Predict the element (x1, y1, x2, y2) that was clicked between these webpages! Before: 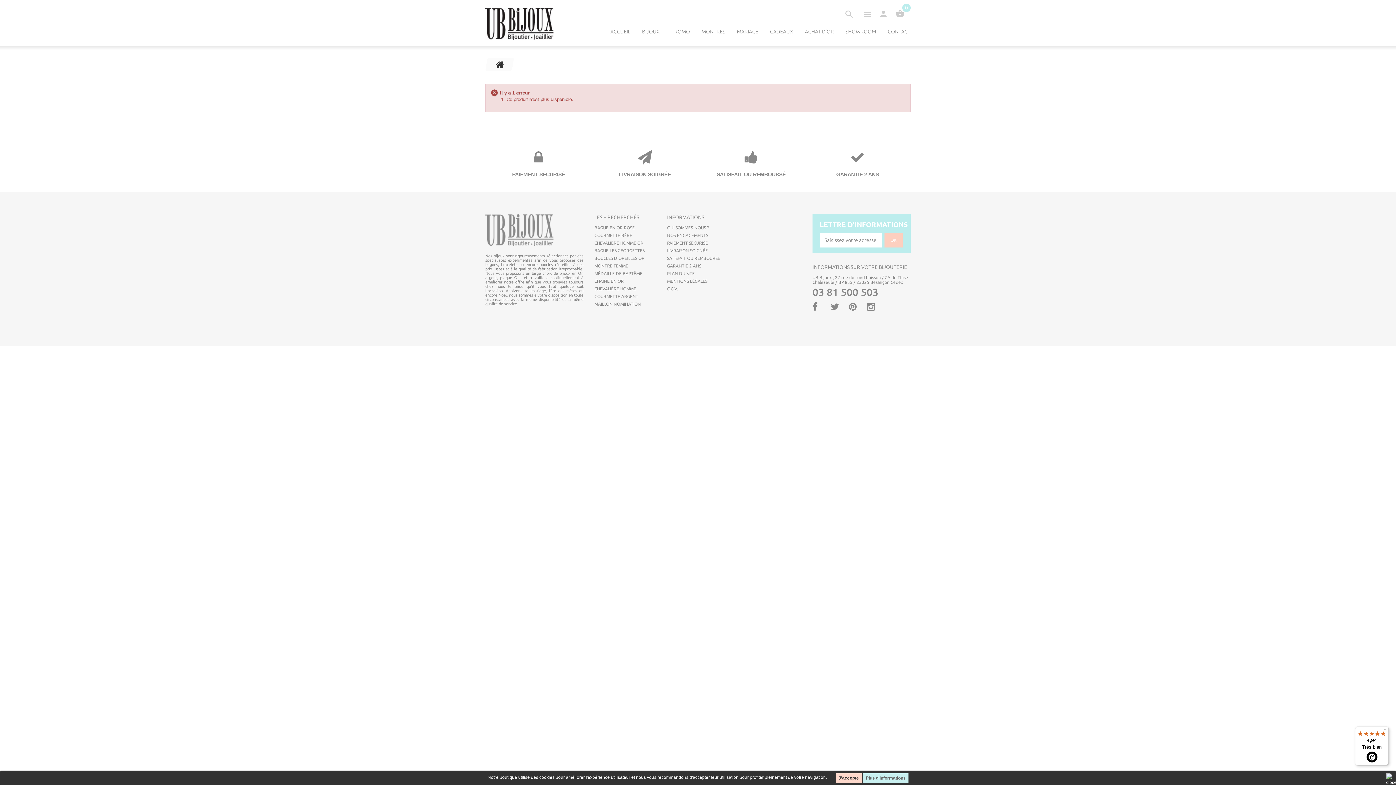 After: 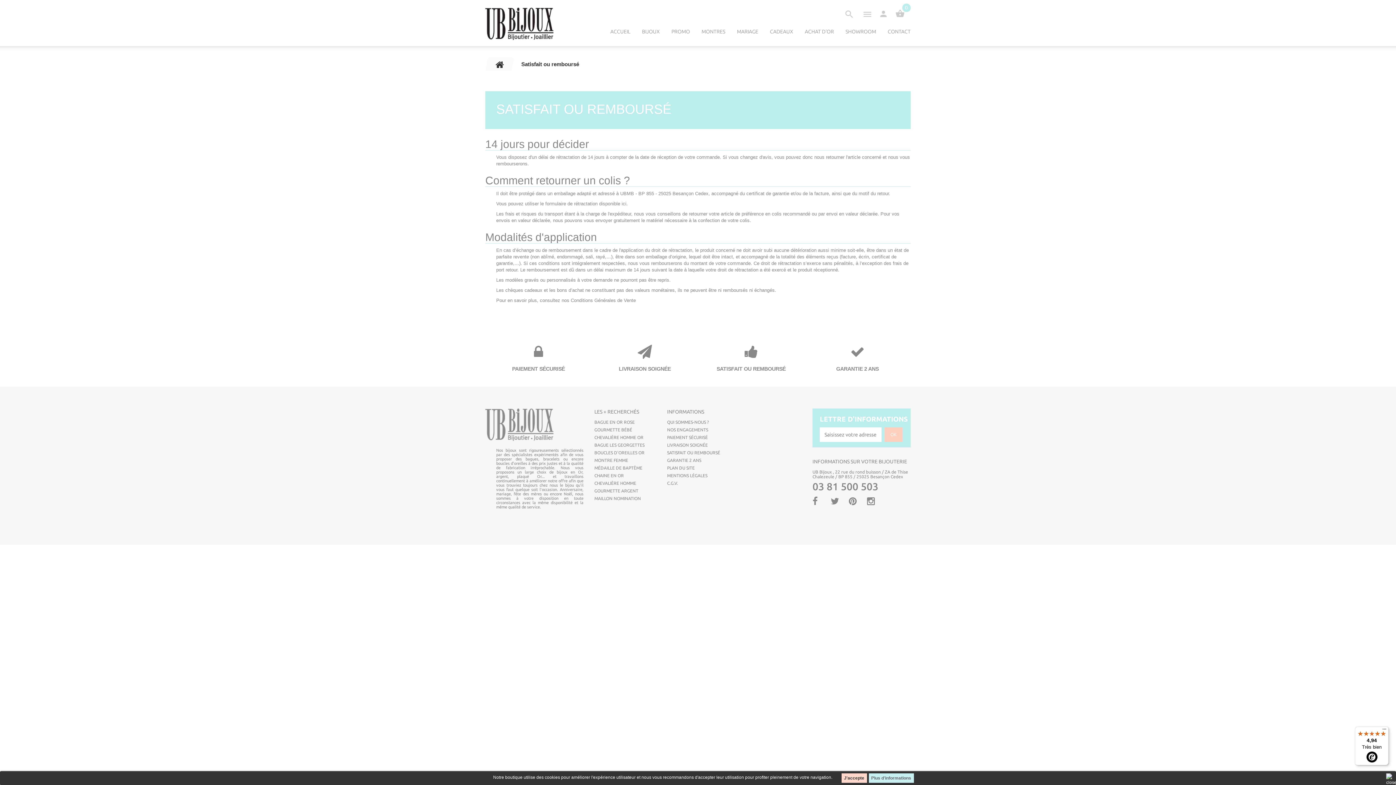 Action: bbox: (667, 256, 720, 260) label: SATISFAIT OU REMBOURSÉ